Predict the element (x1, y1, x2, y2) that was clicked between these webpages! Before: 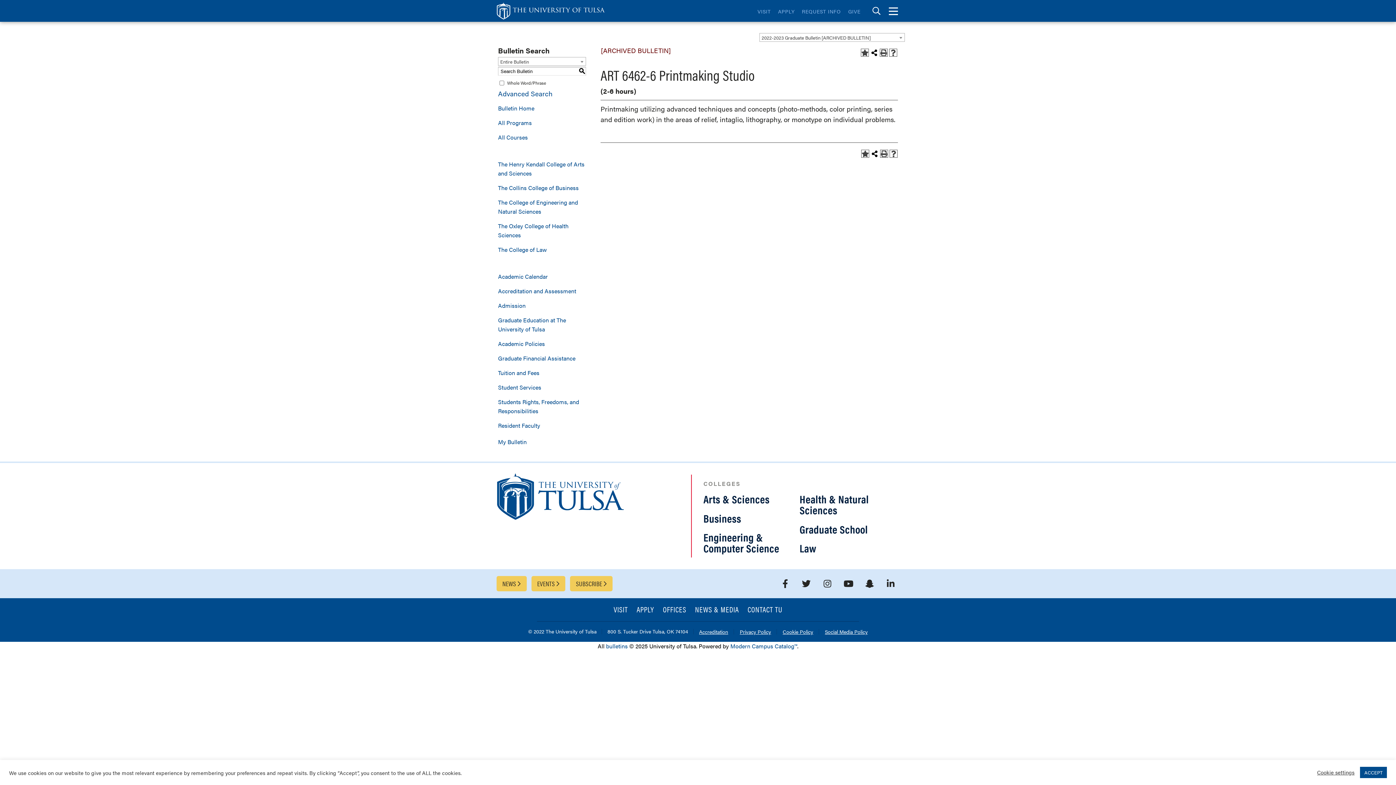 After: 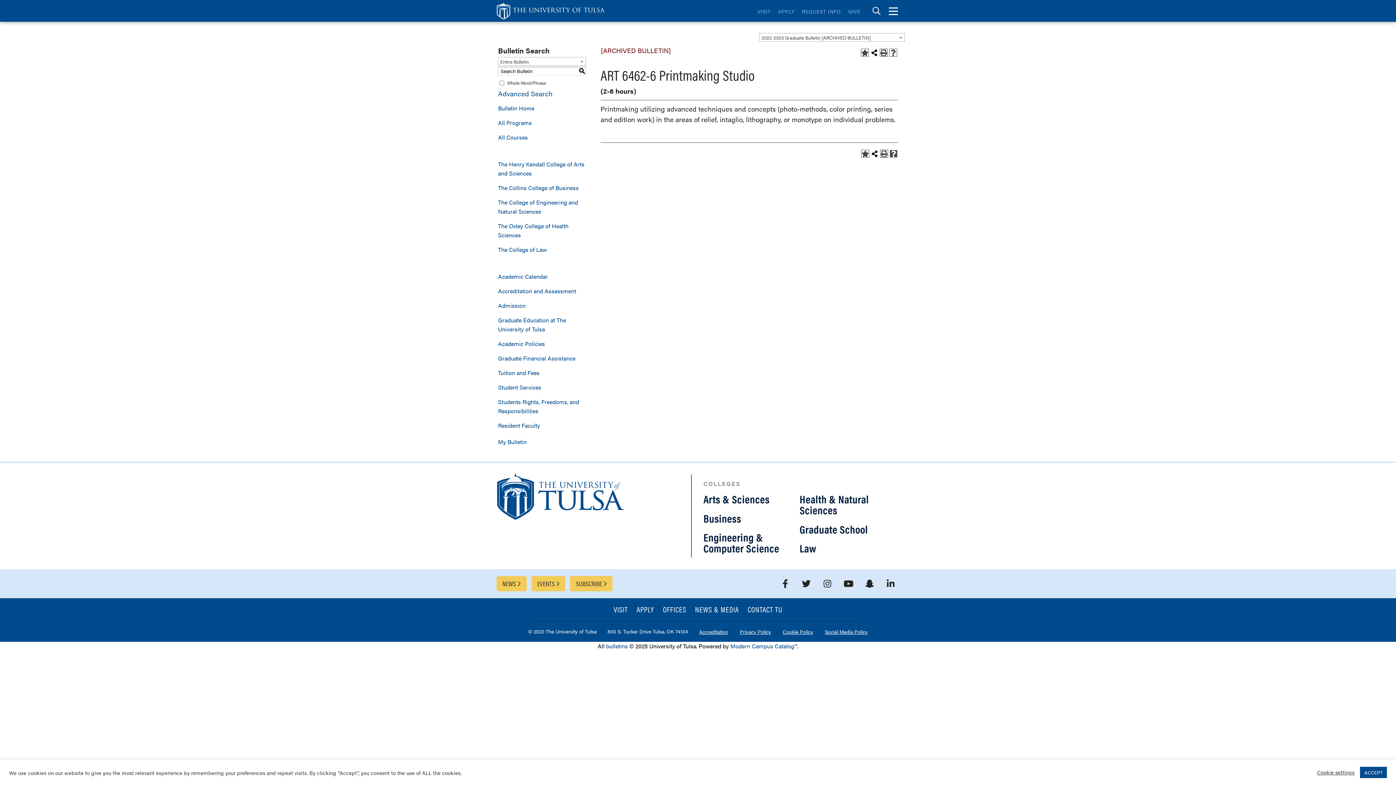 Action: label: Help (opens a new window) bbox: (889, 149, 897, 157)